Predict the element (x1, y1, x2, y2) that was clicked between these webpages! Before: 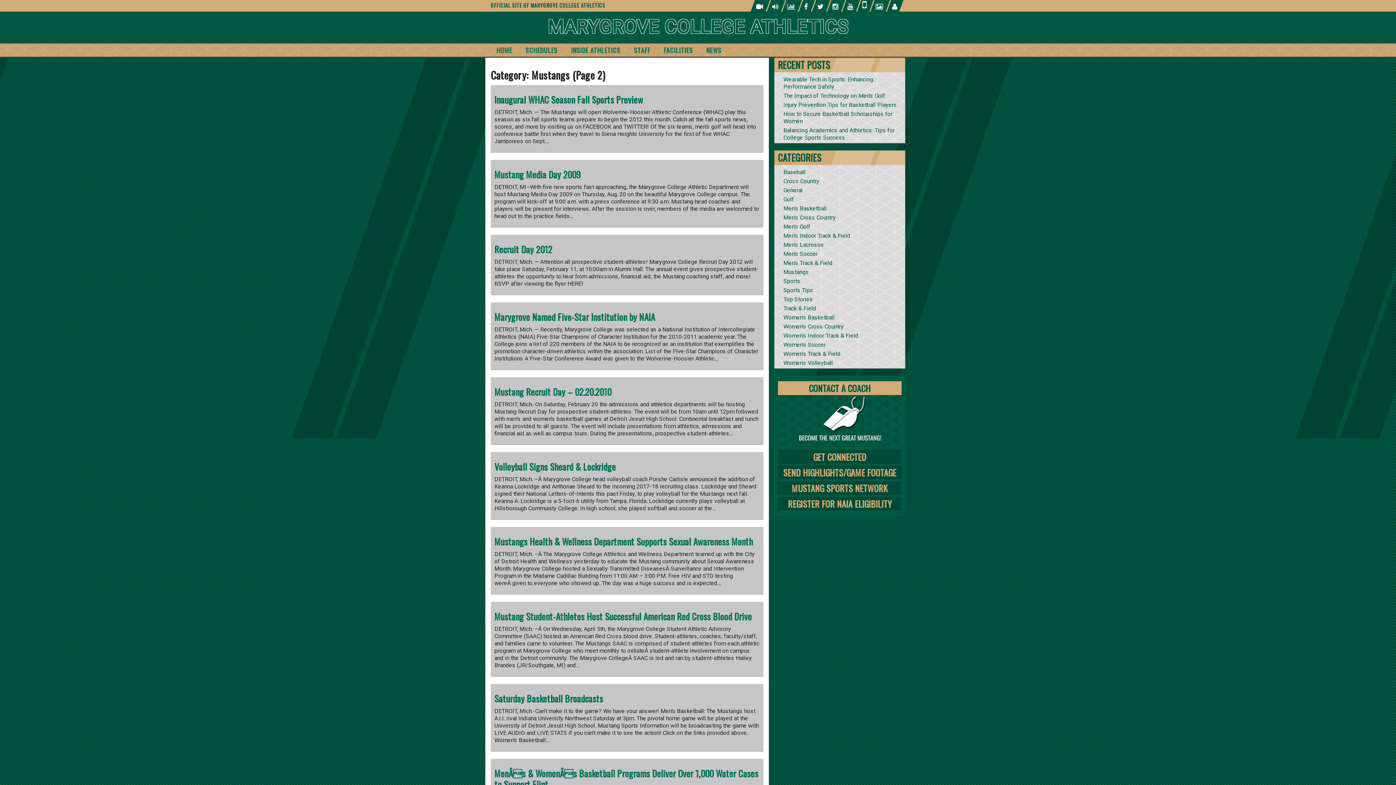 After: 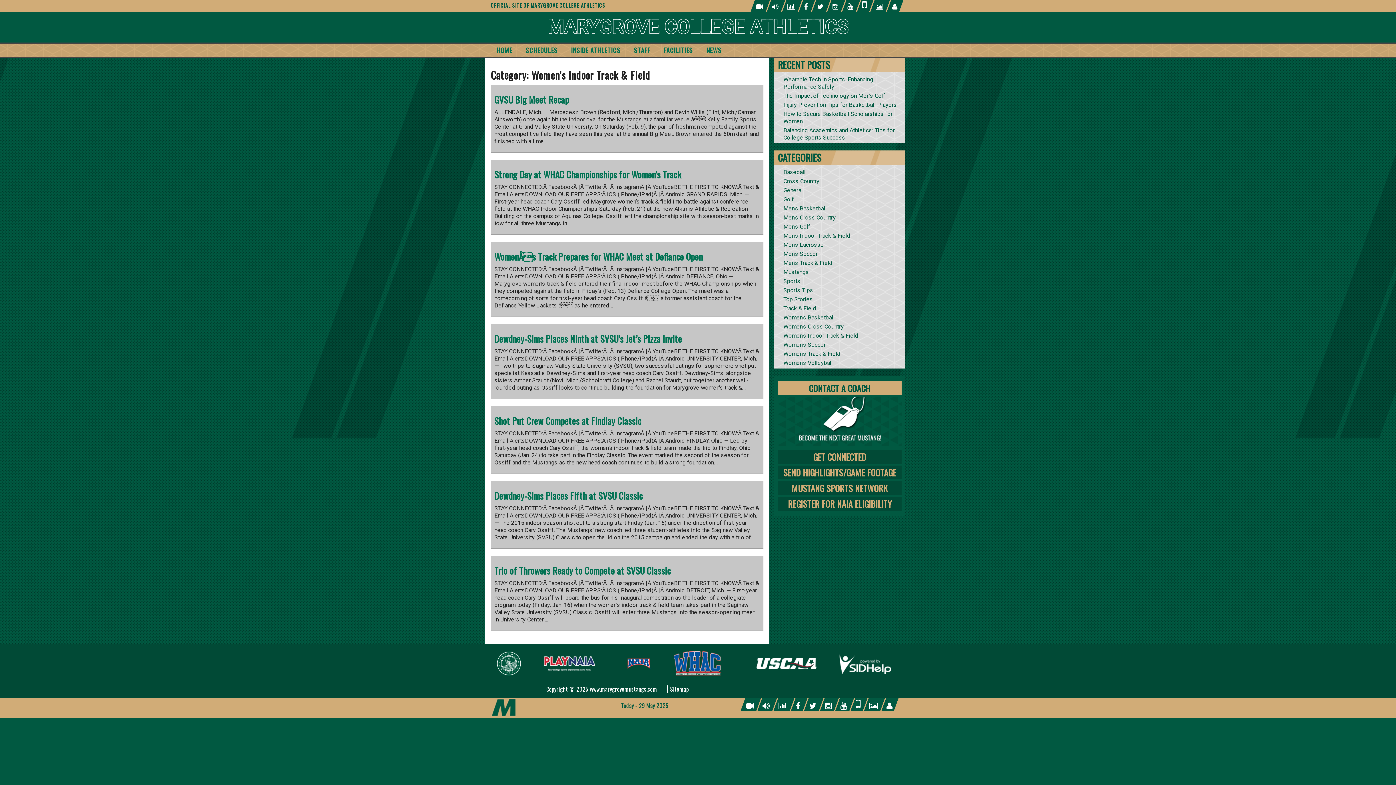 Action: label: Women's Indoor Track & Field bbox: (783, 332, 858, 339)